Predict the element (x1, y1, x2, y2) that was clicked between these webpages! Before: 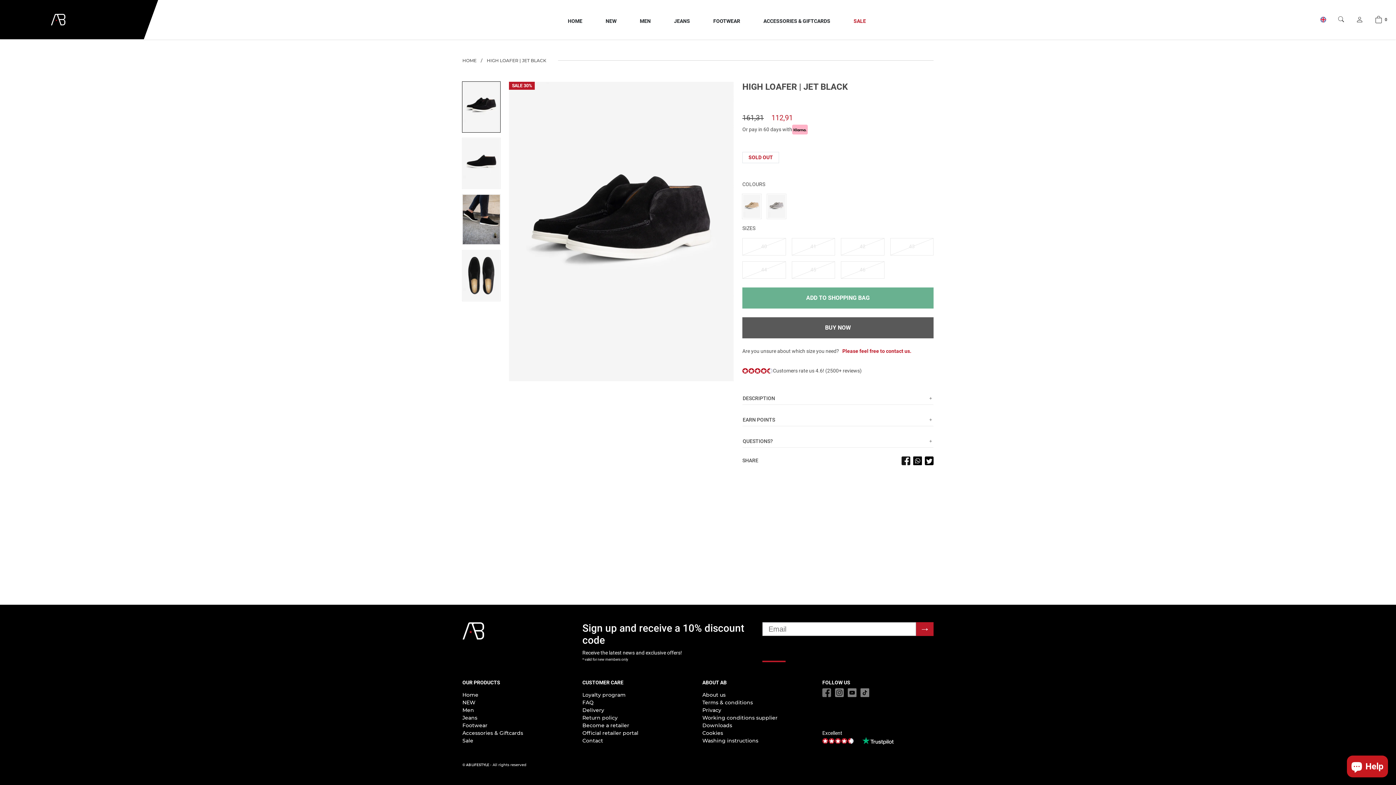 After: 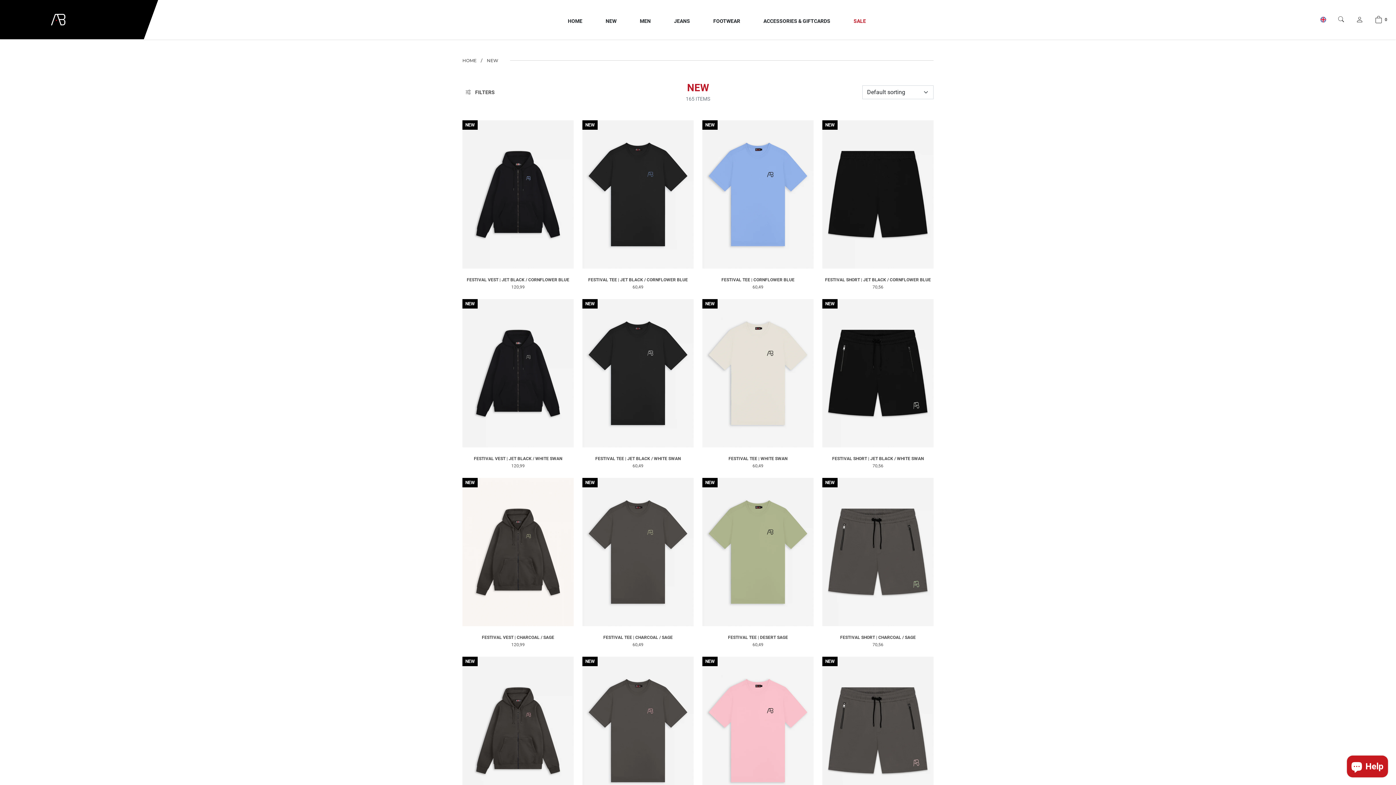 Action: bbox: (594, 0, 628, 27) label: NEW